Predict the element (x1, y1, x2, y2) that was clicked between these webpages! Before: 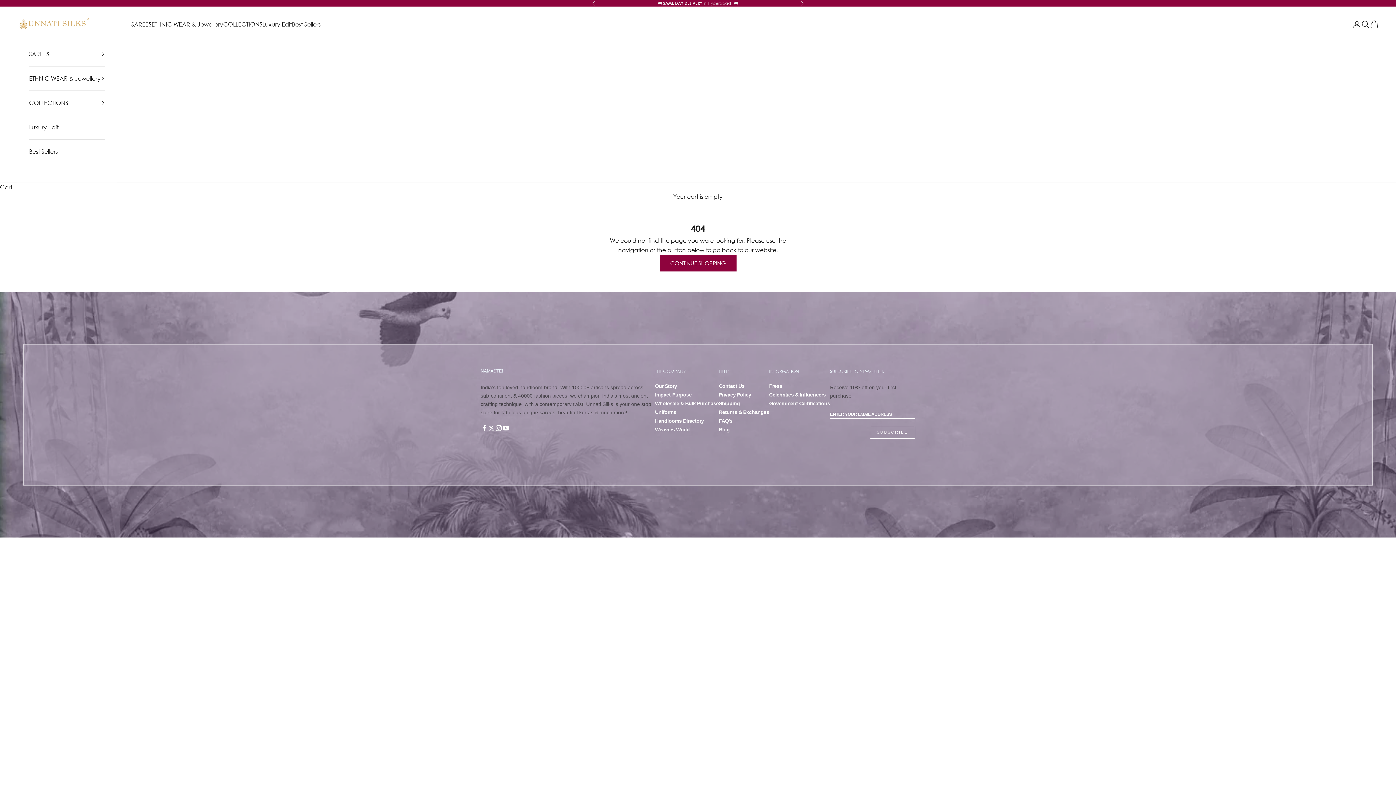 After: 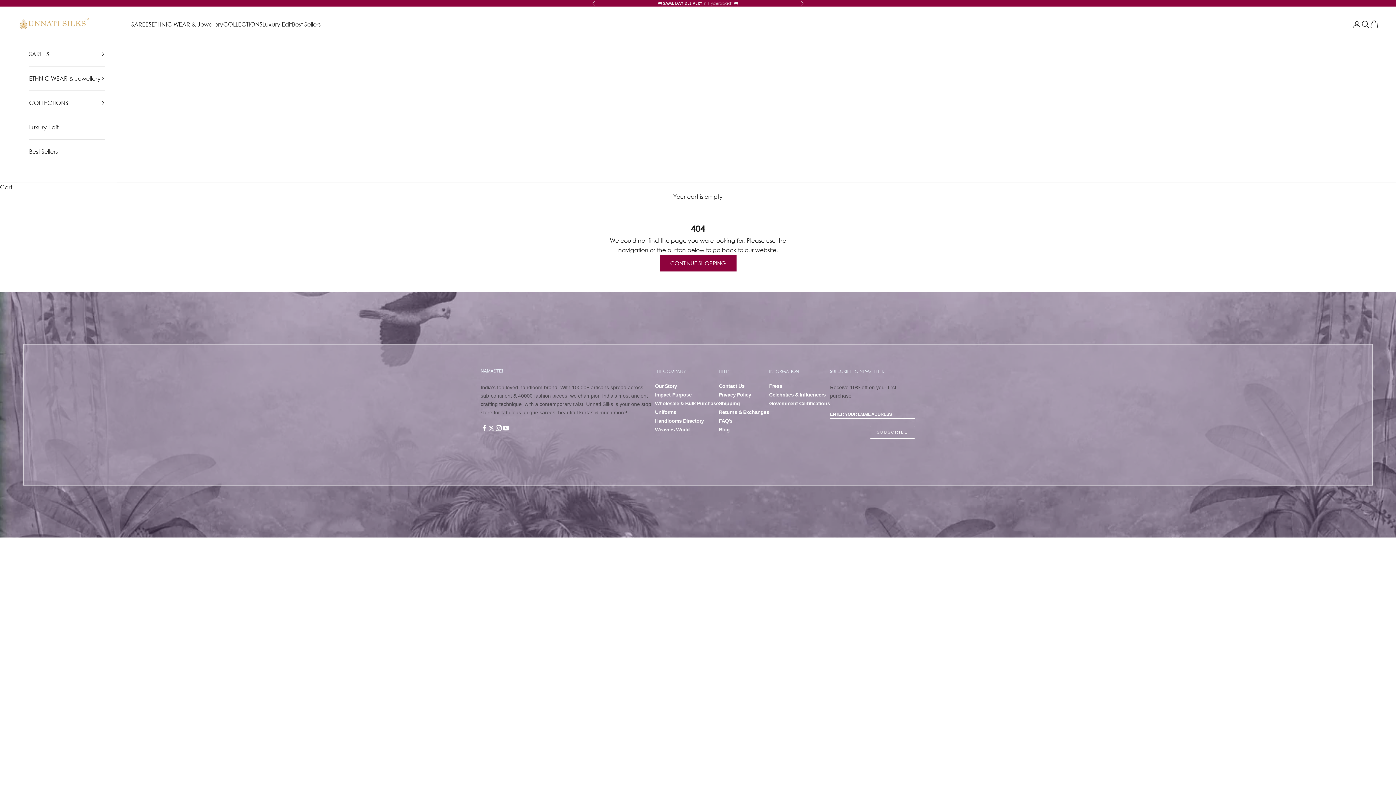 Action: bbox: (480, 424, 488, 432) label: Follow on Facebook